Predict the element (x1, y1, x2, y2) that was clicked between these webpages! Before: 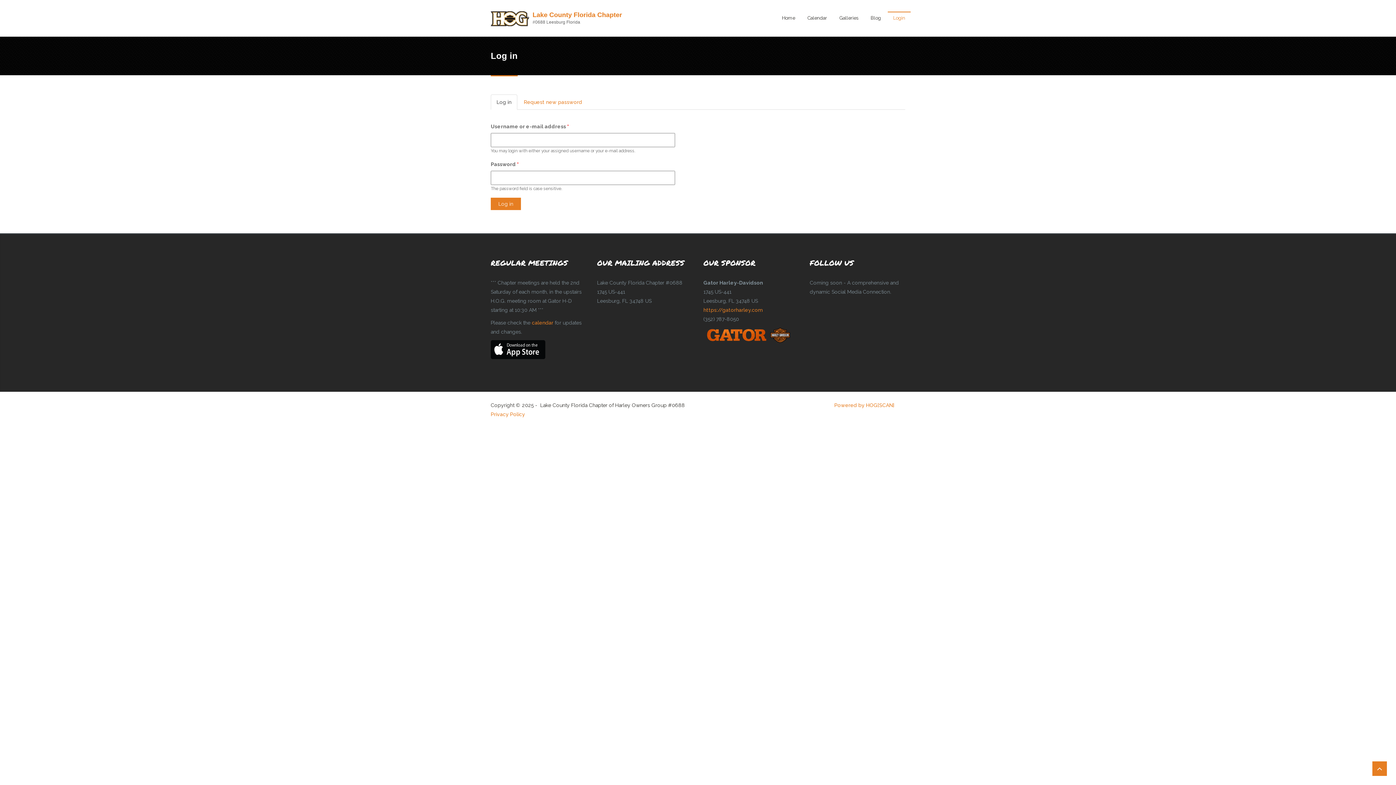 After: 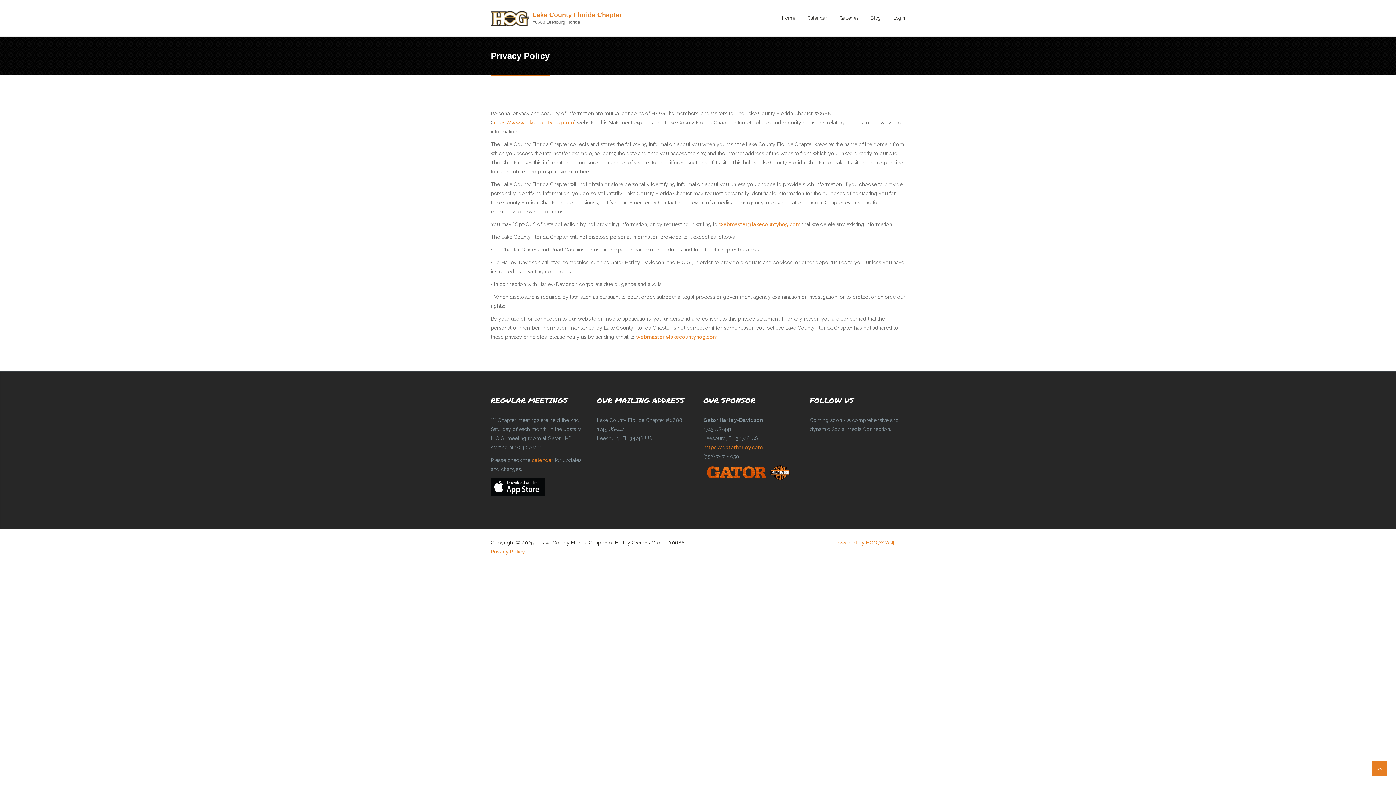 Action: bbox: (490, 411, 525, 417) label: Privacy Policy